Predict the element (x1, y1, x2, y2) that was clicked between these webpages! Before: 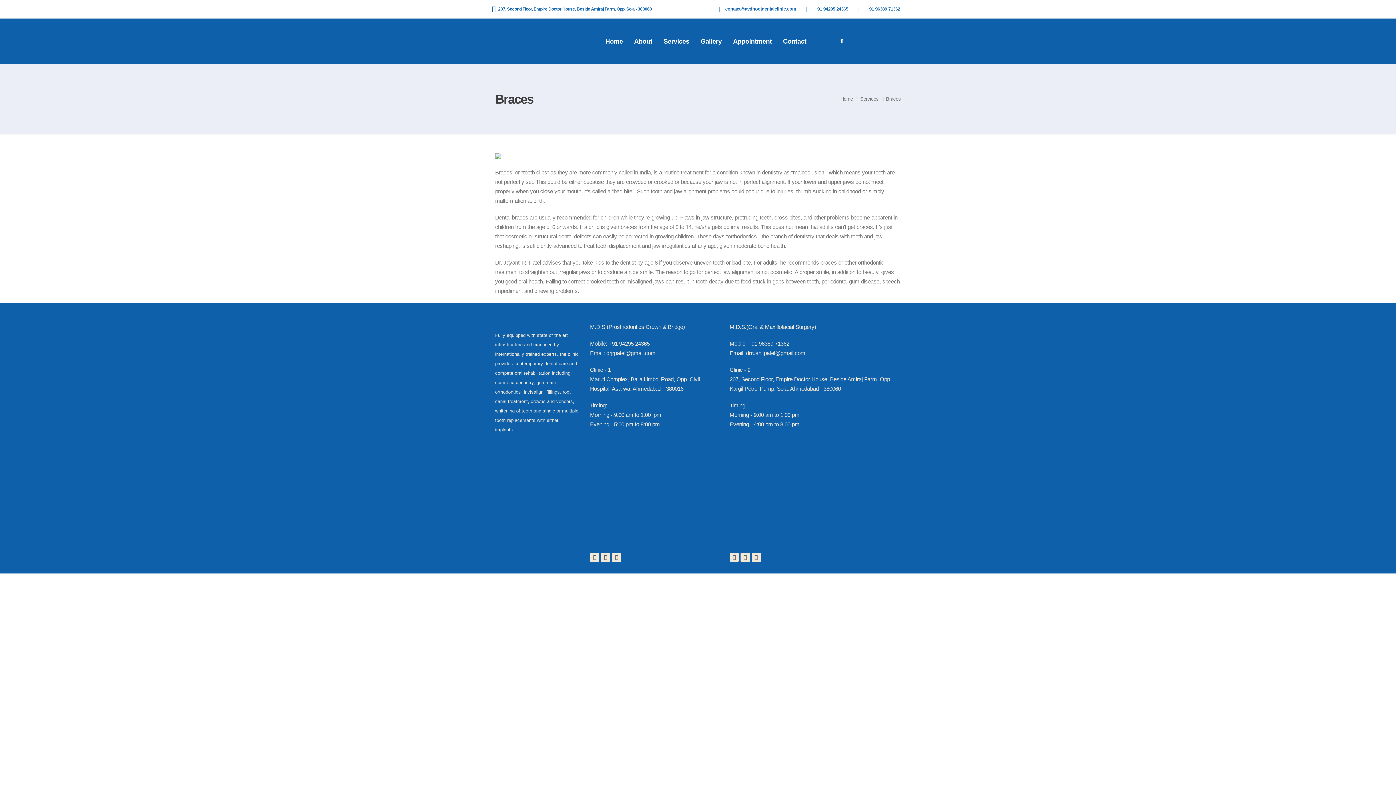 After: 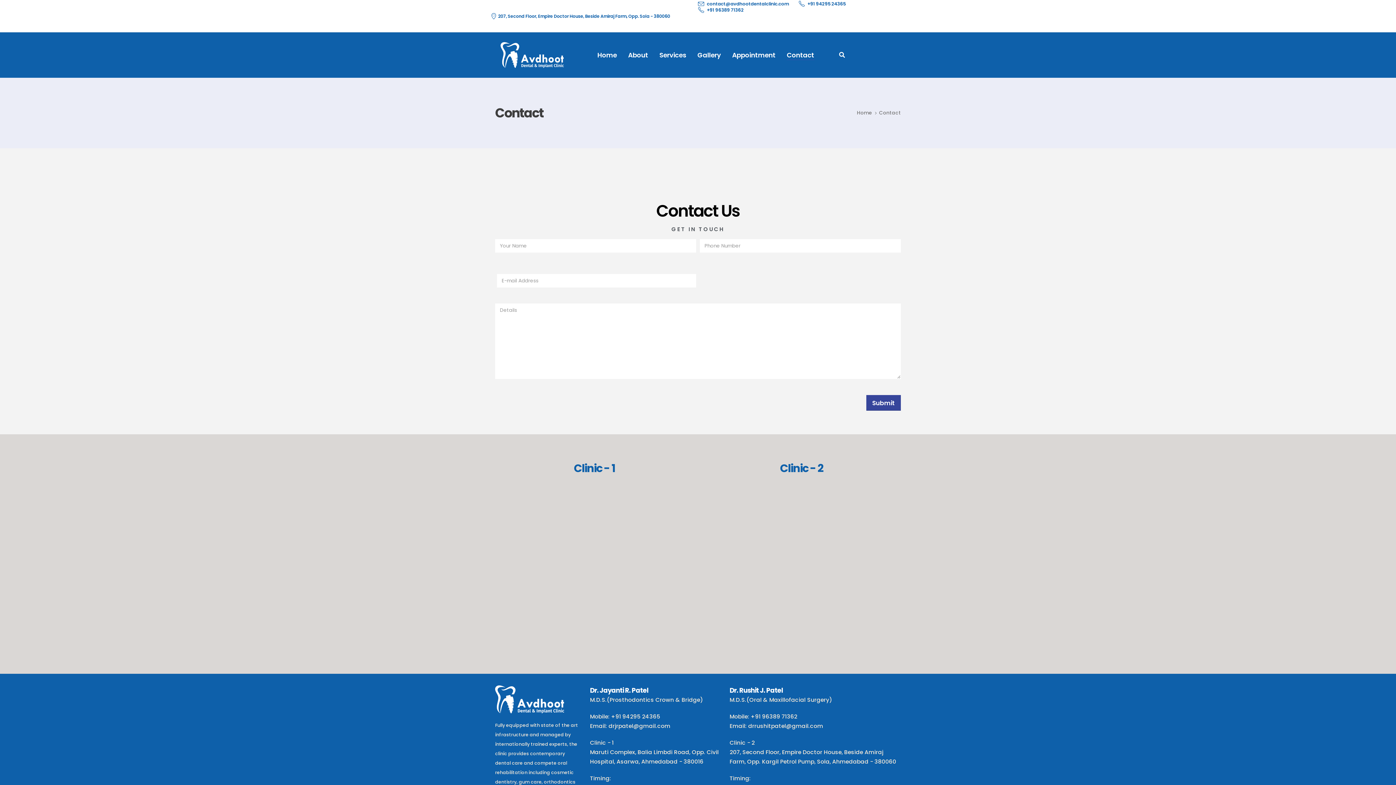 Action: label: Contact bbox: (777, 22, 812, 59)